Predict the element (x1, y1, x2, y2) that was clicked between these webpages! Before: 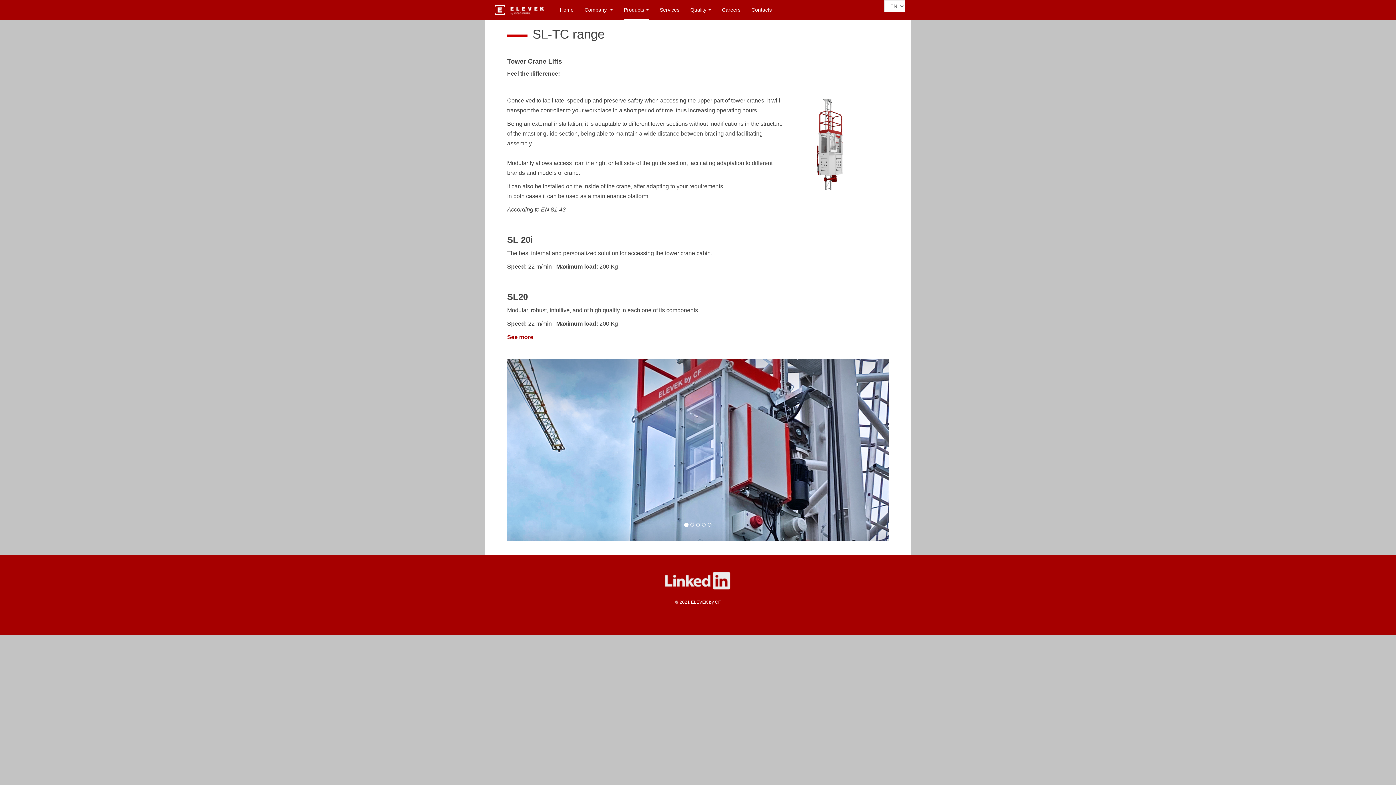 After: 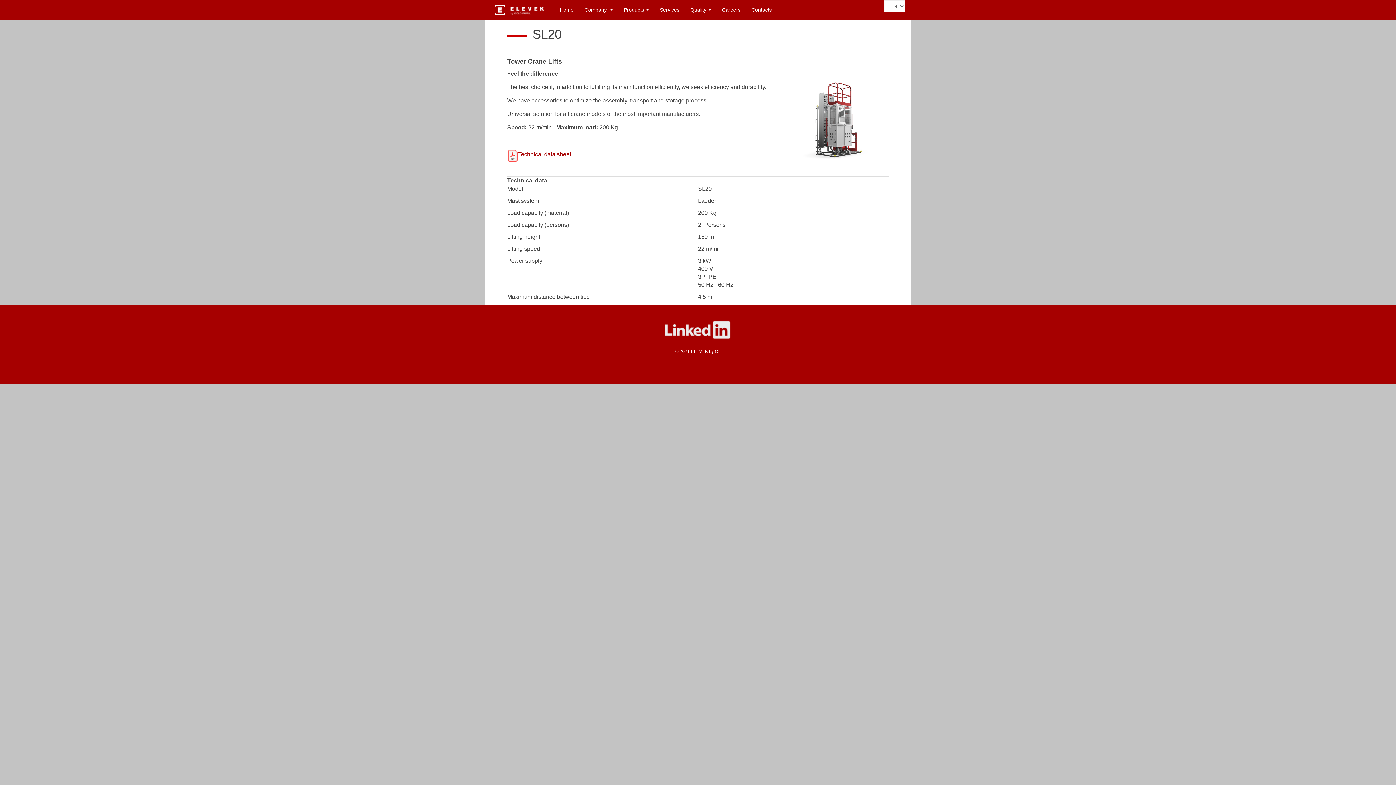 Action: bbox: (507, 334, 533, 340) label: See more